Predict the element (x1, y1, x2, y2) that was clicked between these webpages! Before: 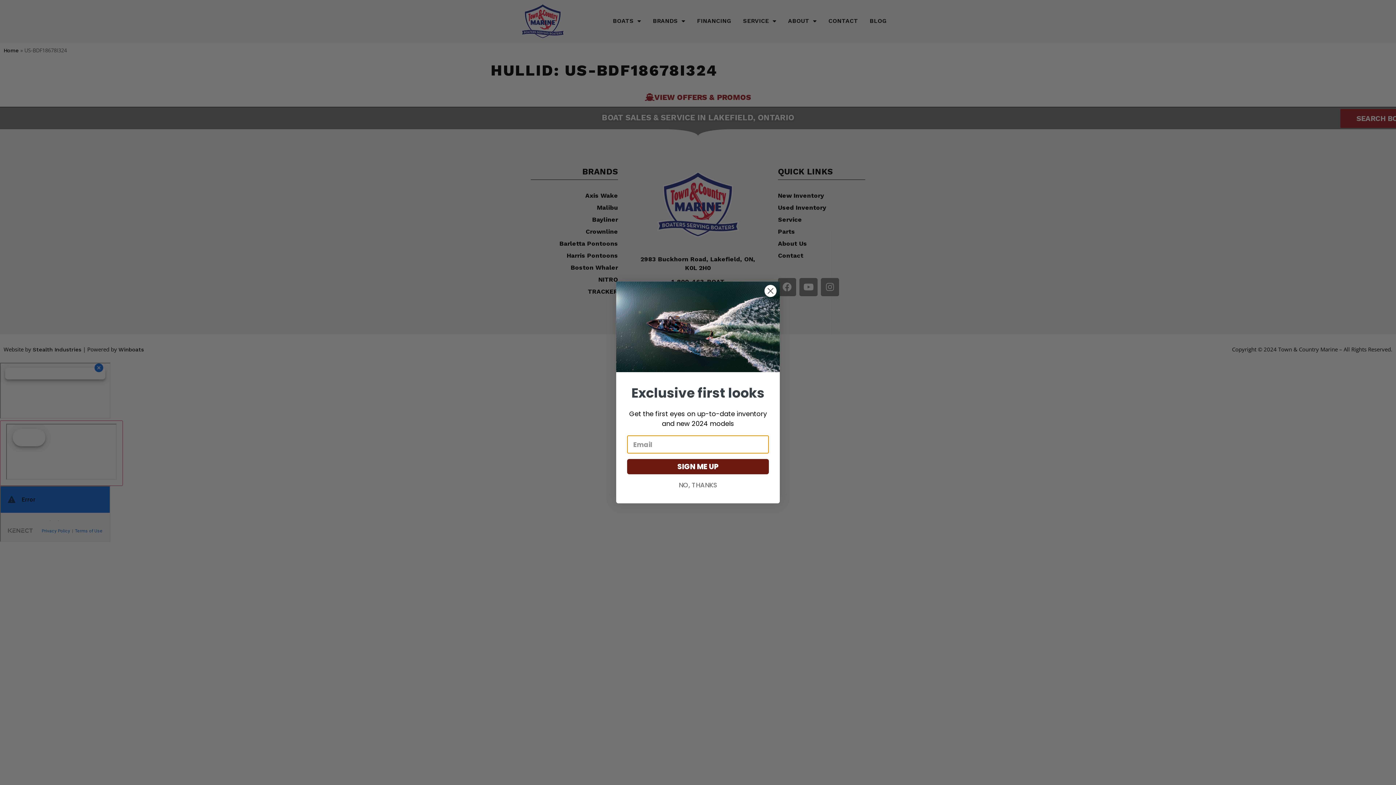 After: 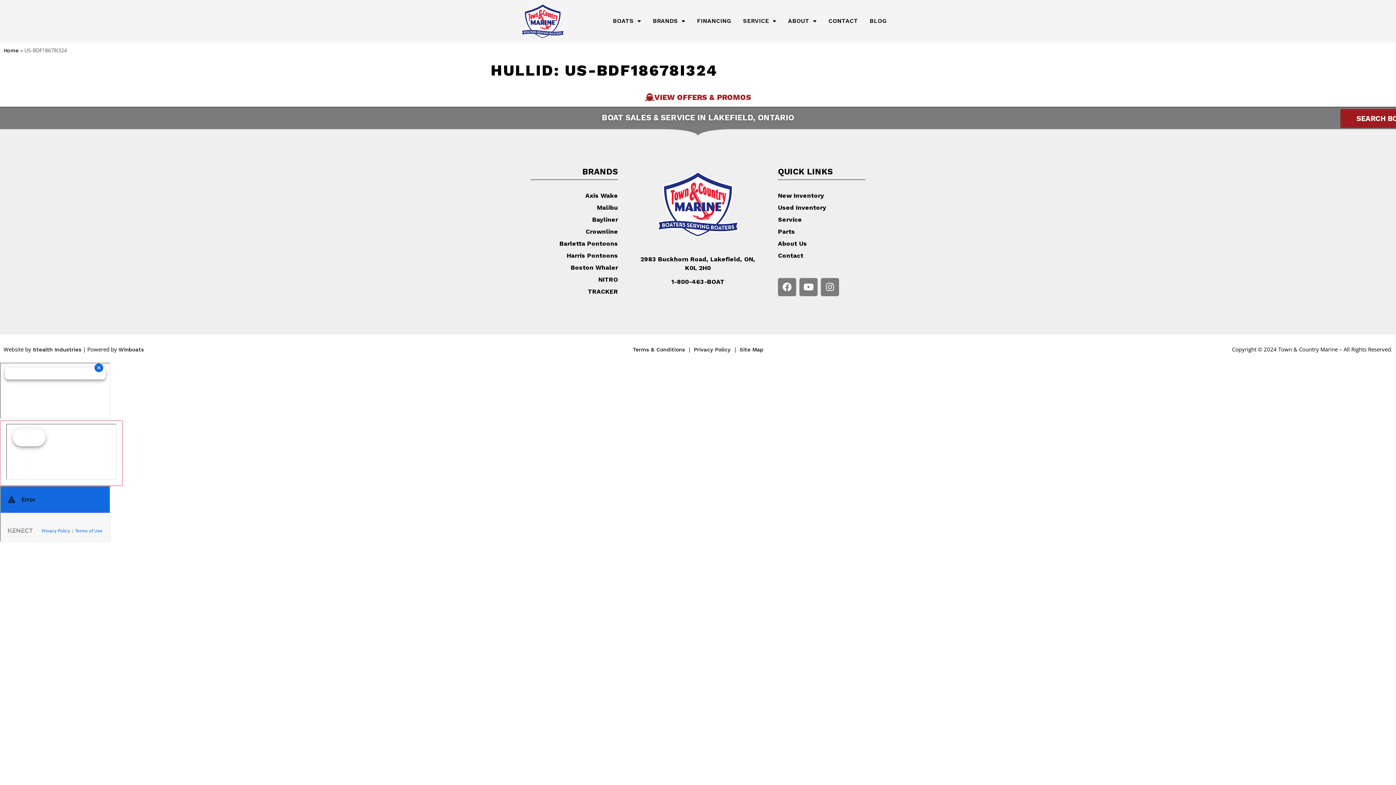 Action: bbox: (764, 284, 777, 297) label: Close dialog